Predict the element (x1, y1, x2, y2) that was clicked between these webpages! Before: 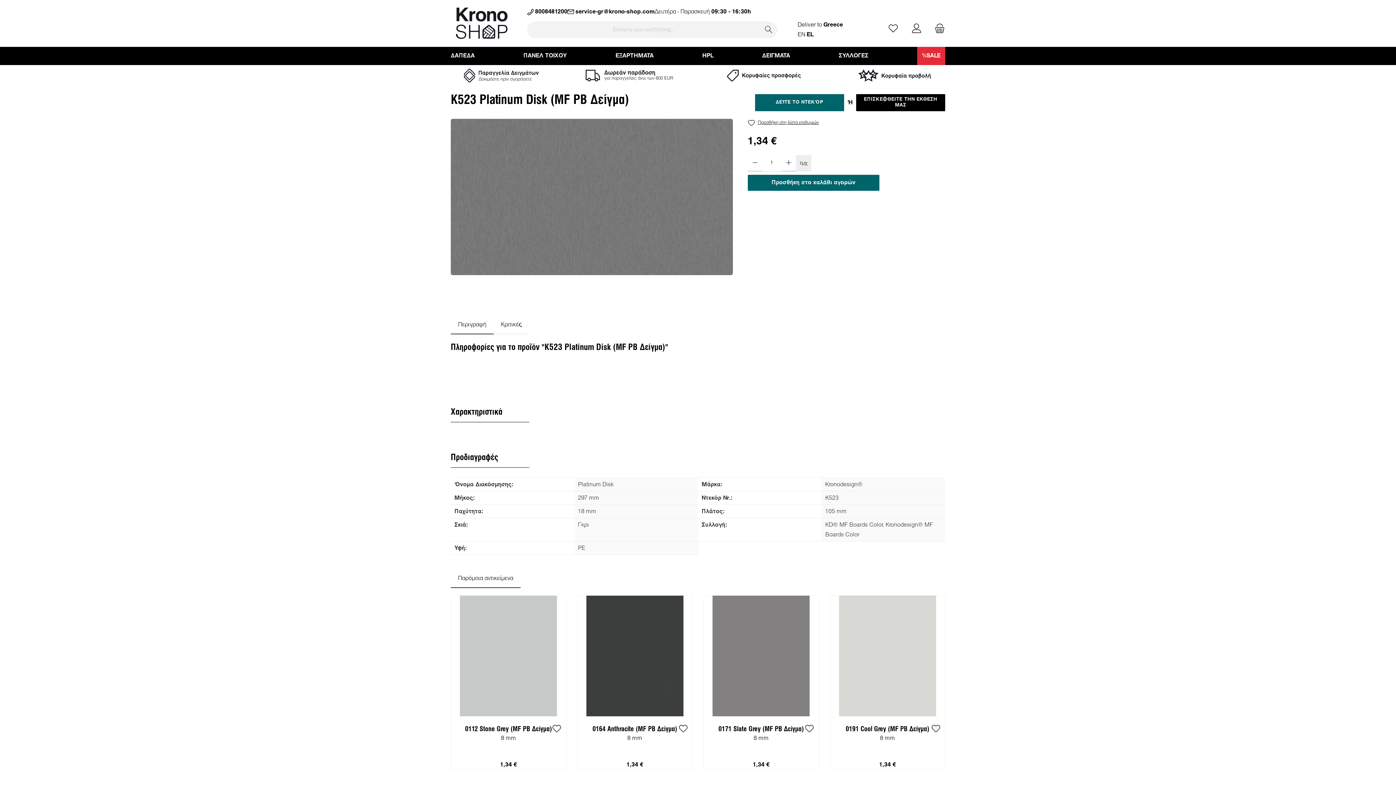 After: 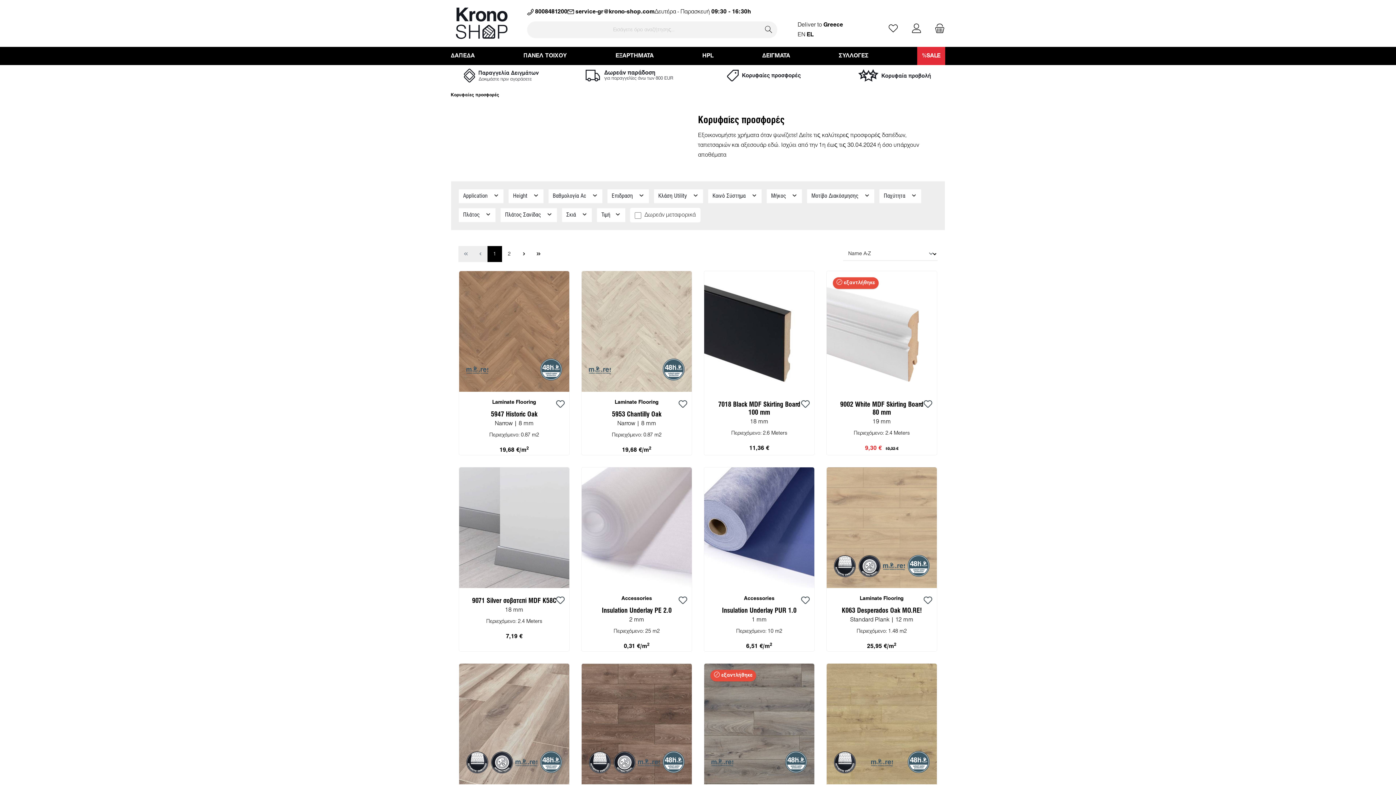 Action: bbox: (698, 68, 829, 82)